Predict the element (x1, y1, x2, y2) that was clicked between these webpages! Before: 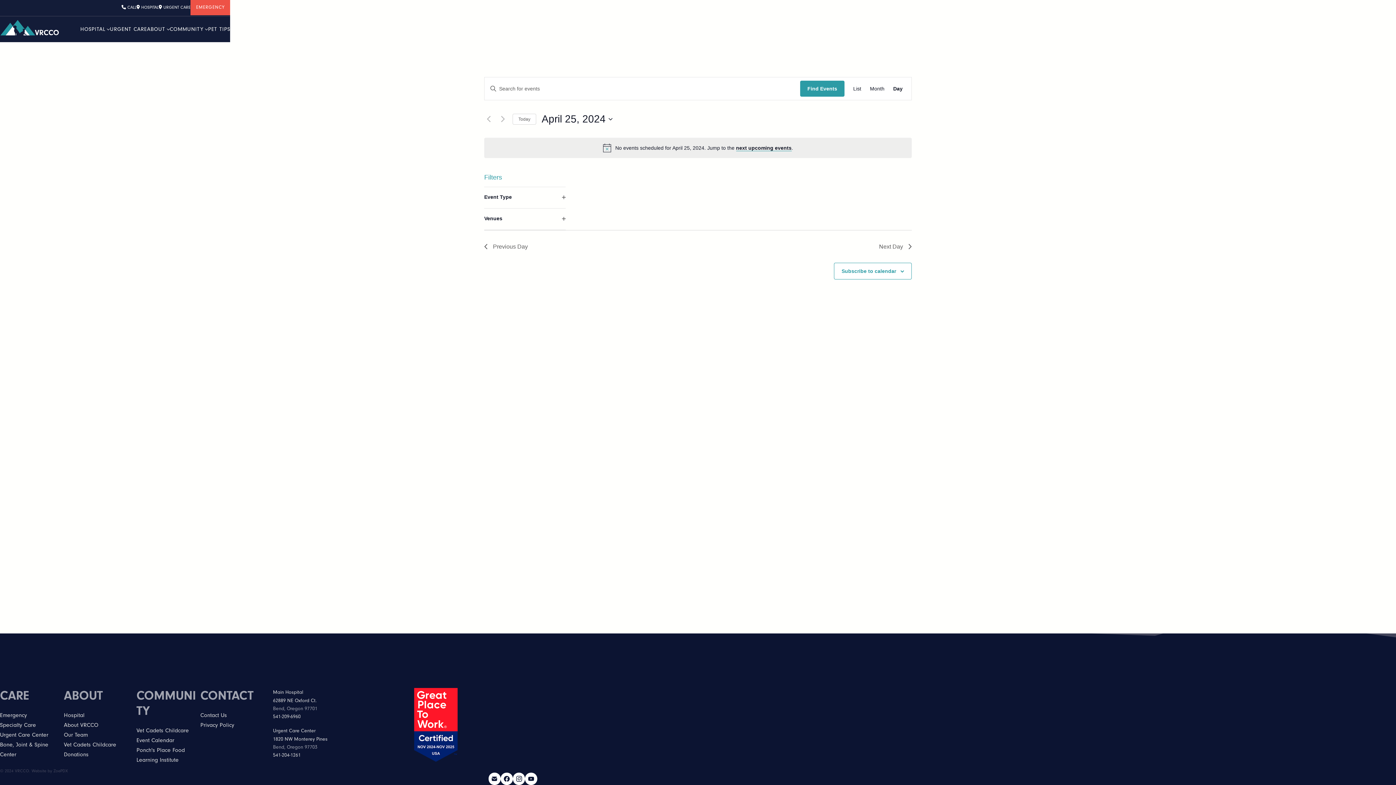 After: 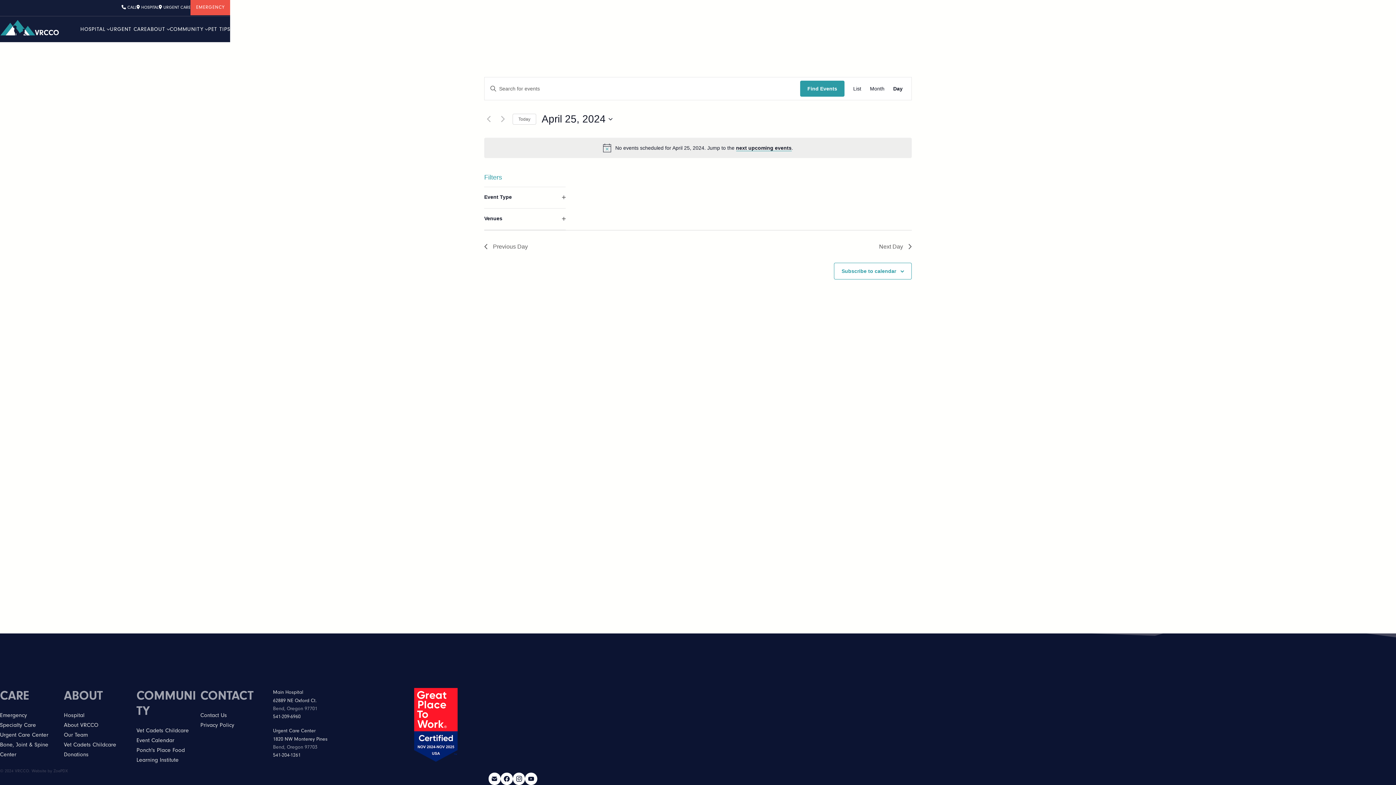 Action: label: 541-209-6960 bbox: (273, 713, 300, 719)